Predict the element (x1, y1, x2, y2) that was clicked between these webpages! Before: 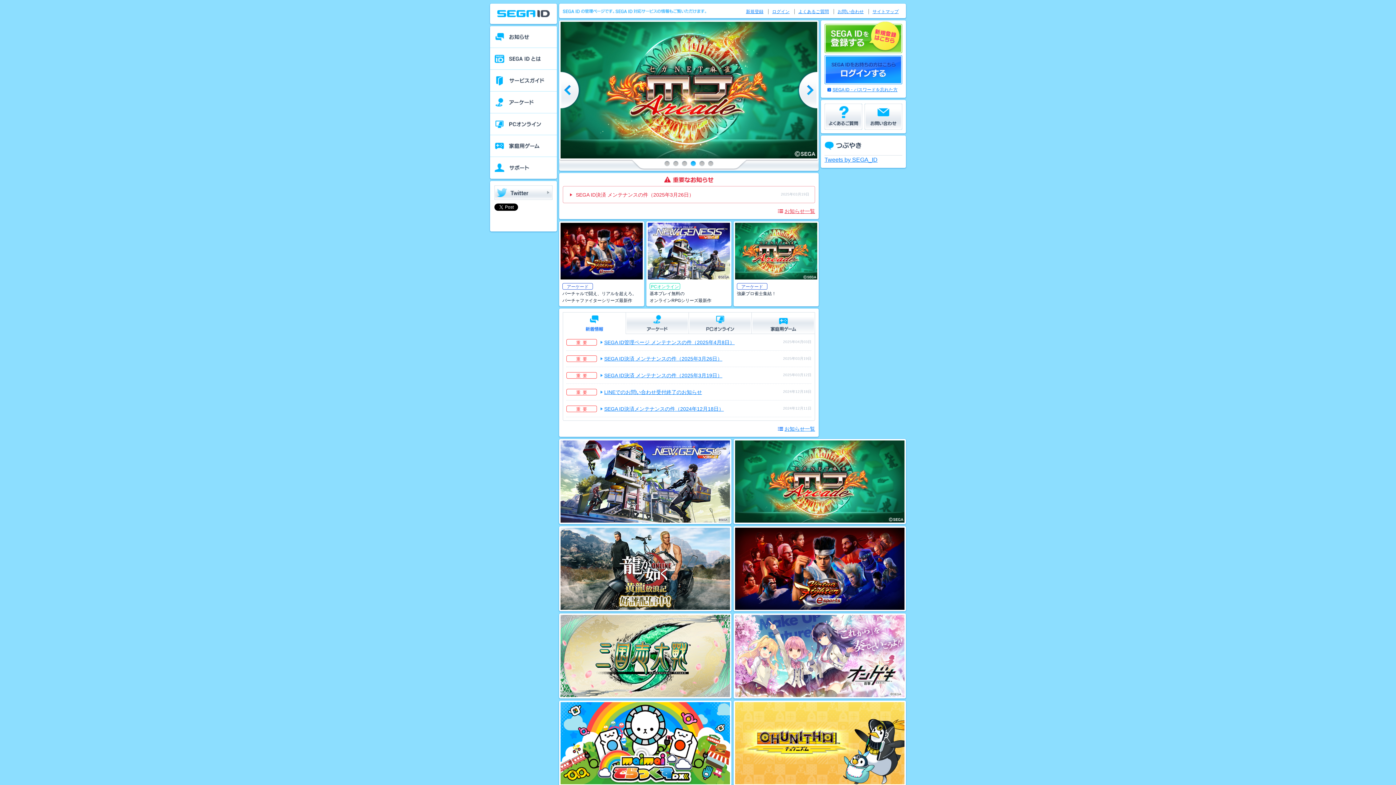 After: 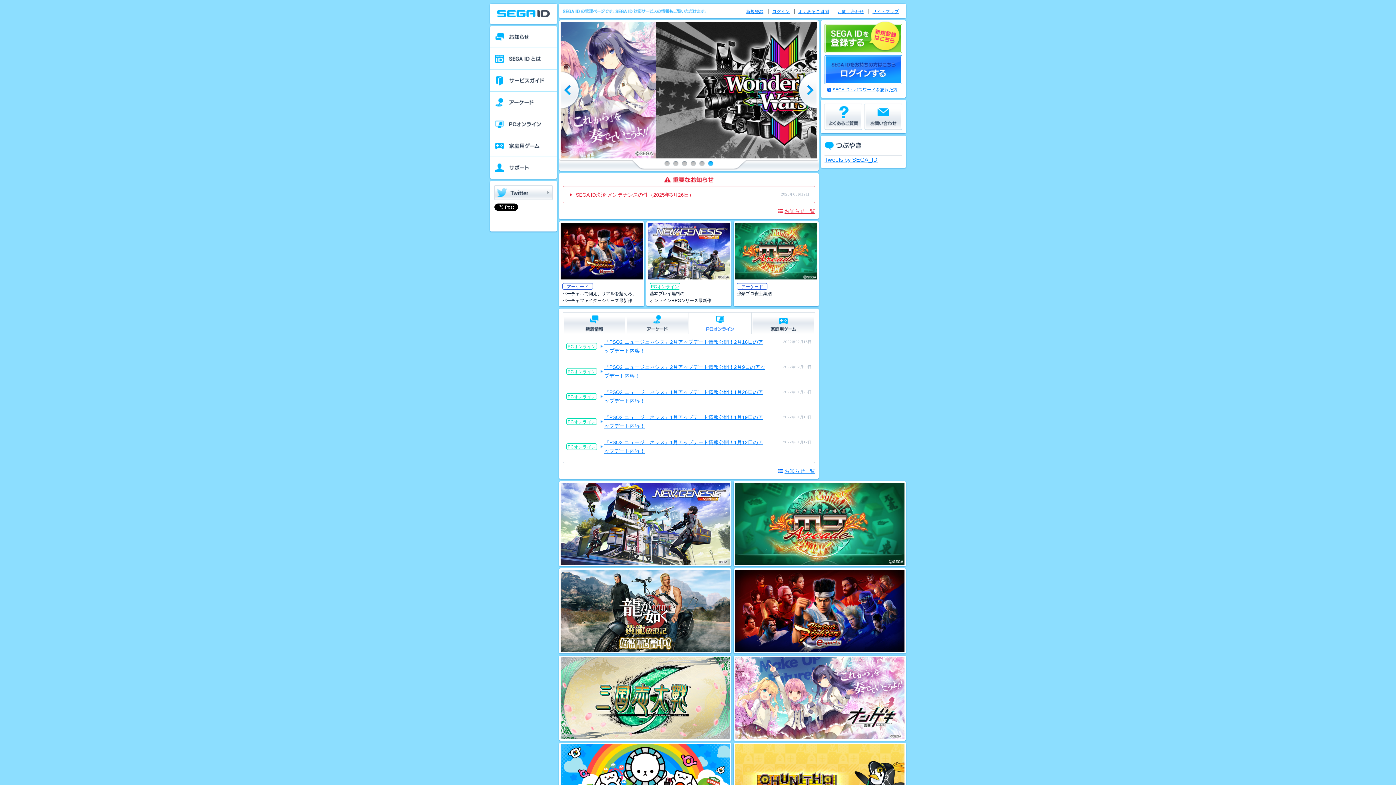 Action: bbox: (689, 312, 751, 333)